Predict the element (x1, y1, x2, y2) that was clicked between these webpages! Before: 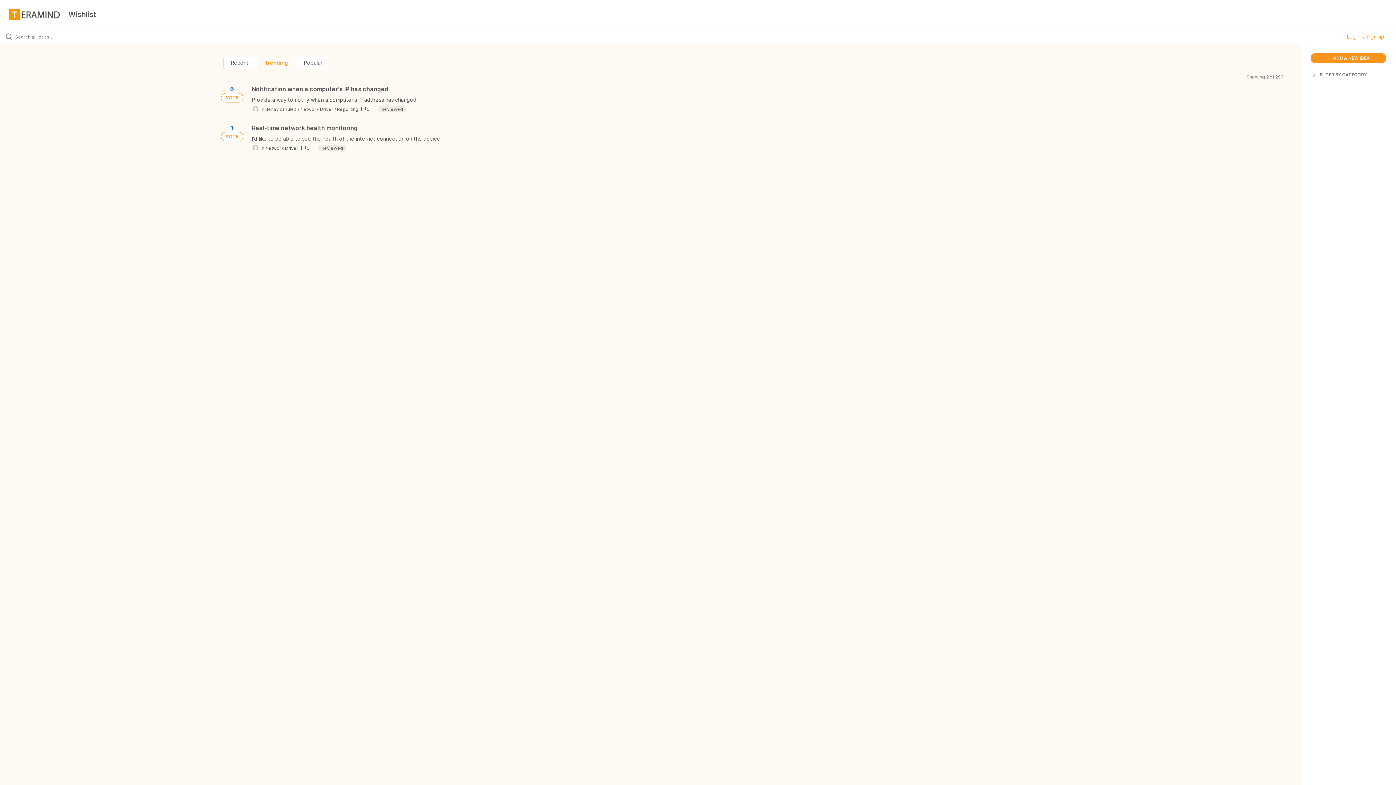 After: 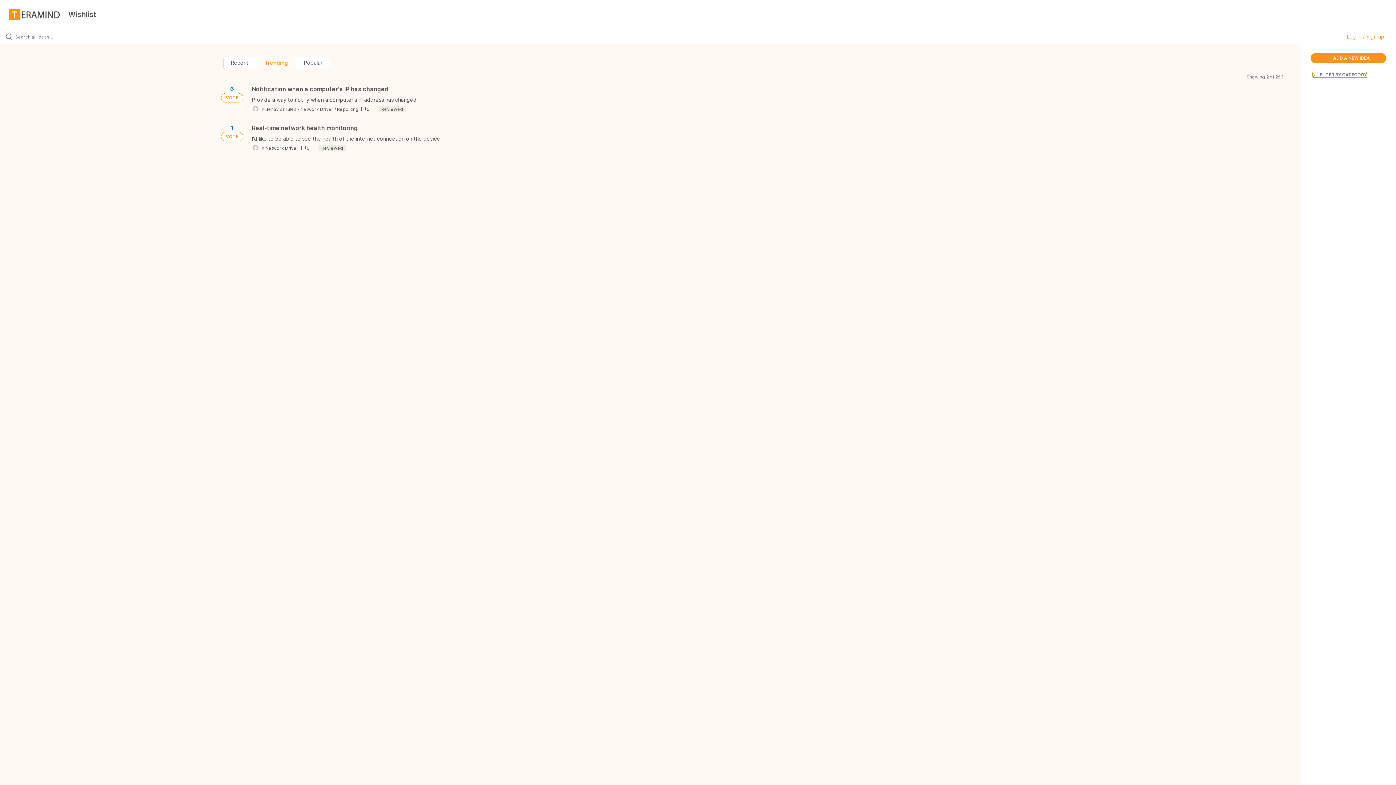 Action: label:  FILTER BY CATEGORY bbox: (1313, 72, 1367, 77)